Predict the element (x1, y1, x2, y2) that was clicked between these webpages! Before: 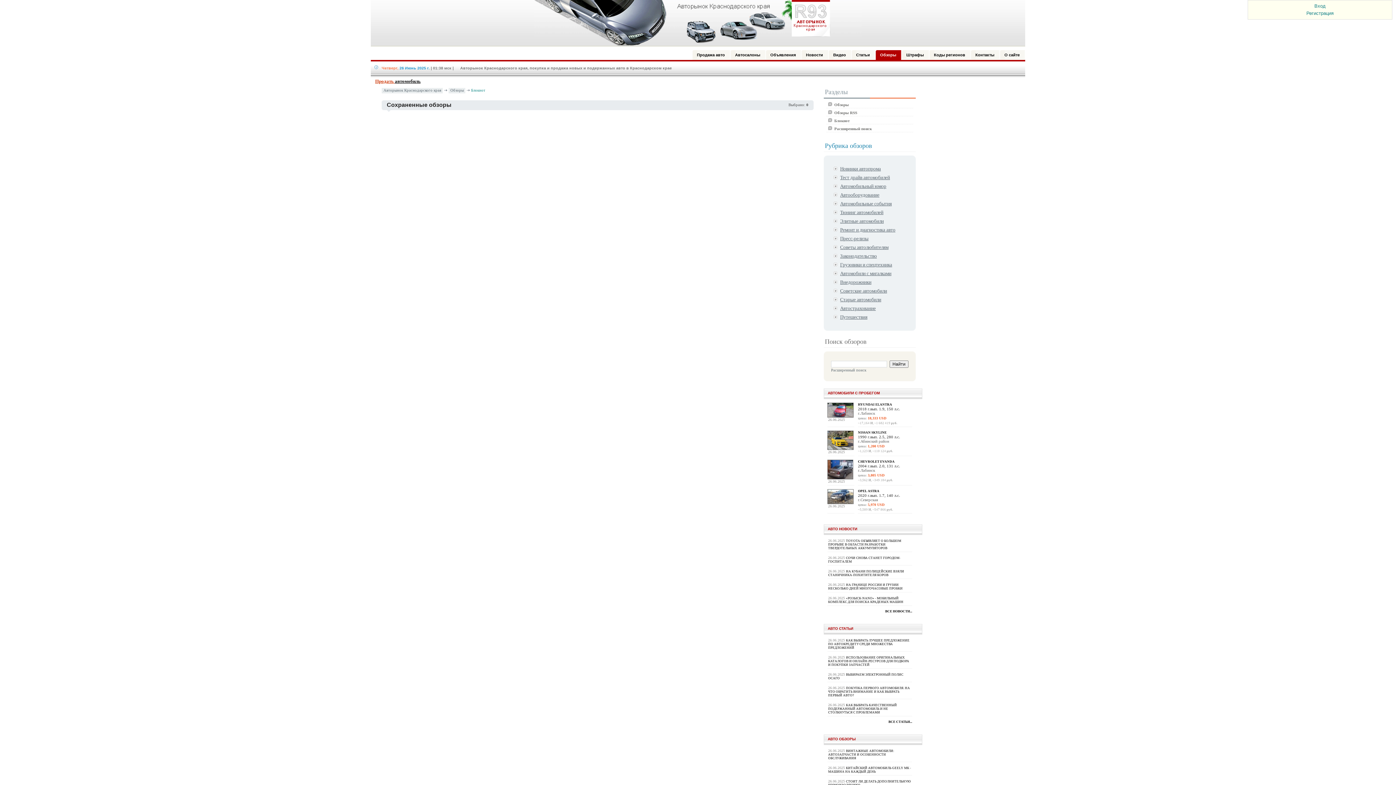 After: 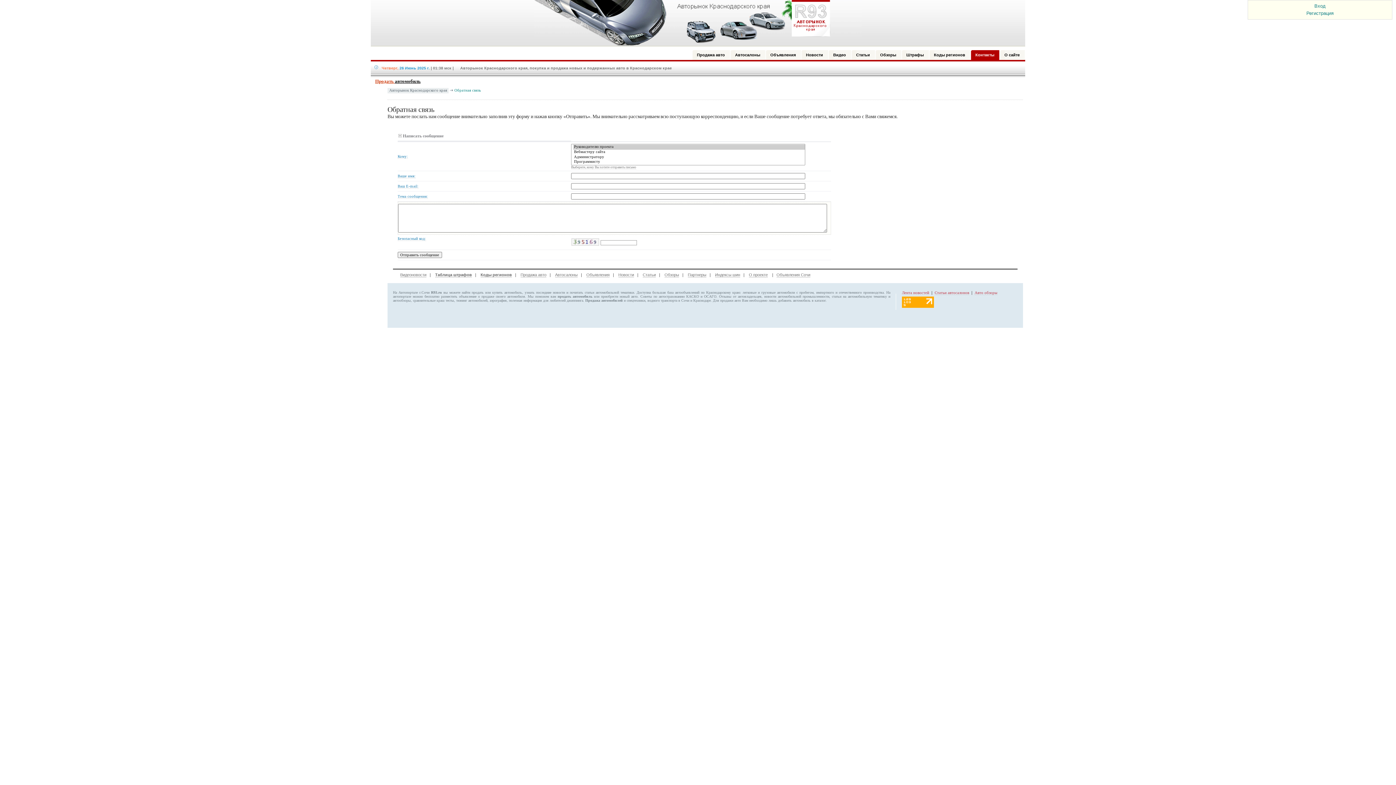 Action: bbox: (970, 50, 1000, 60) label: Контакты